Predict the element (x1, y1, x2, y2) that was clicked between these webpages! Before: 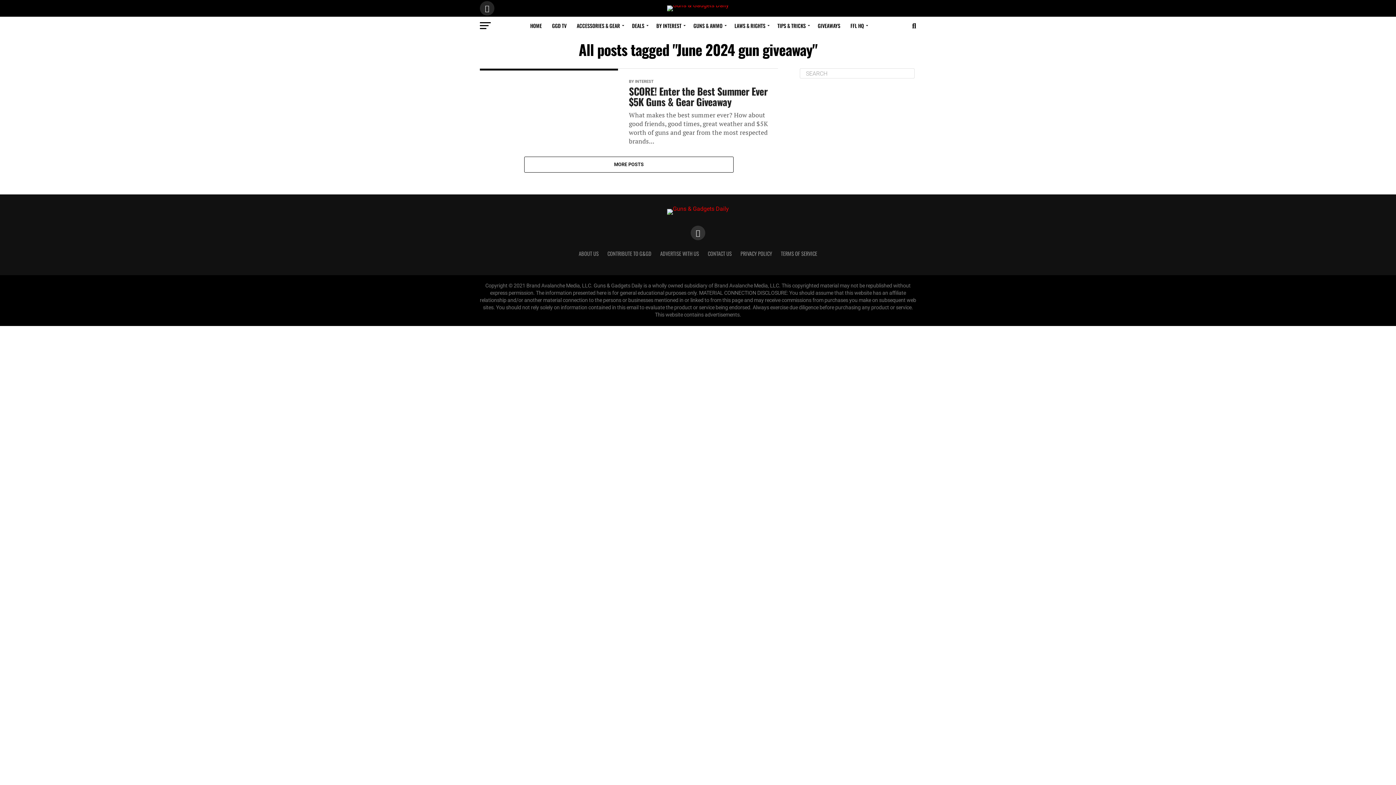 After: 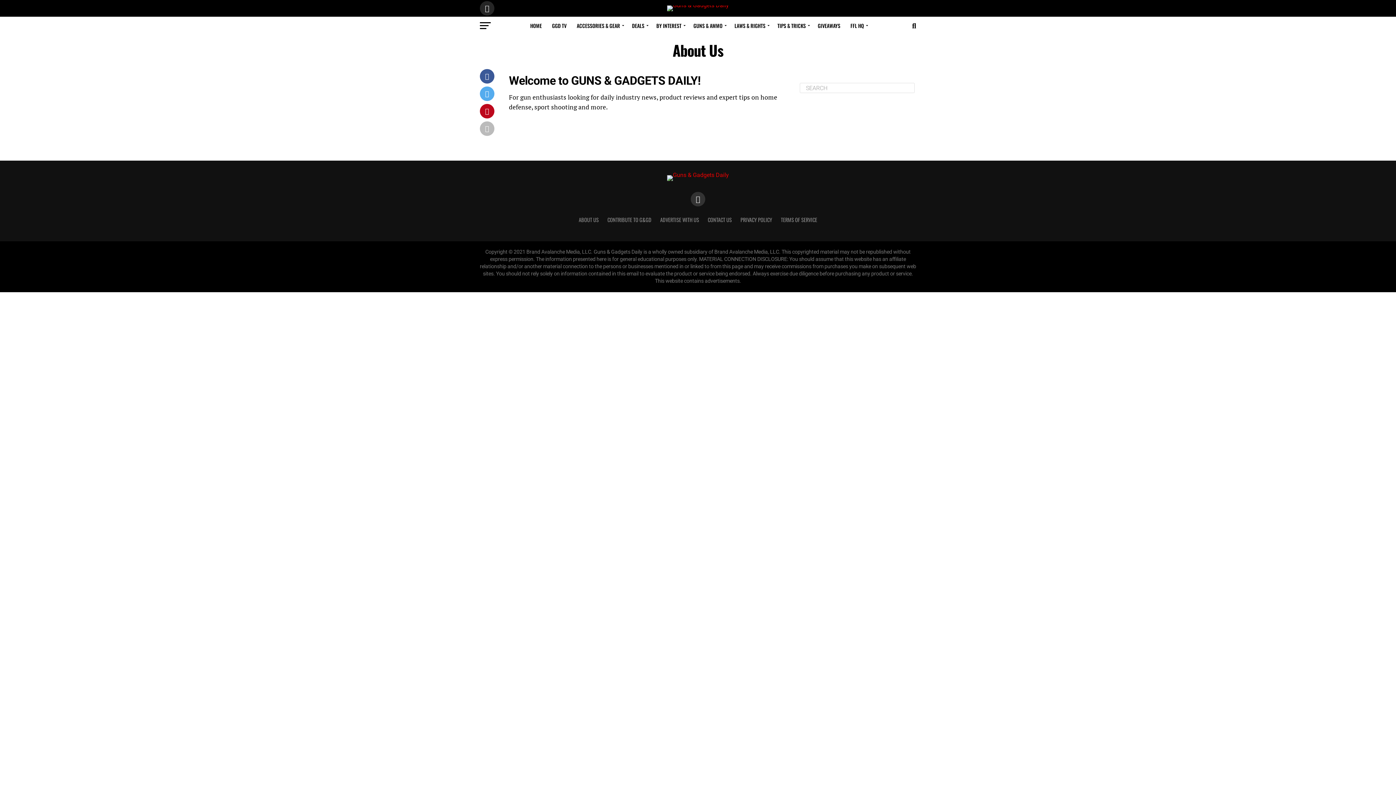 Action: label: ABOUT US bbox: (578, 249, 598, 257)